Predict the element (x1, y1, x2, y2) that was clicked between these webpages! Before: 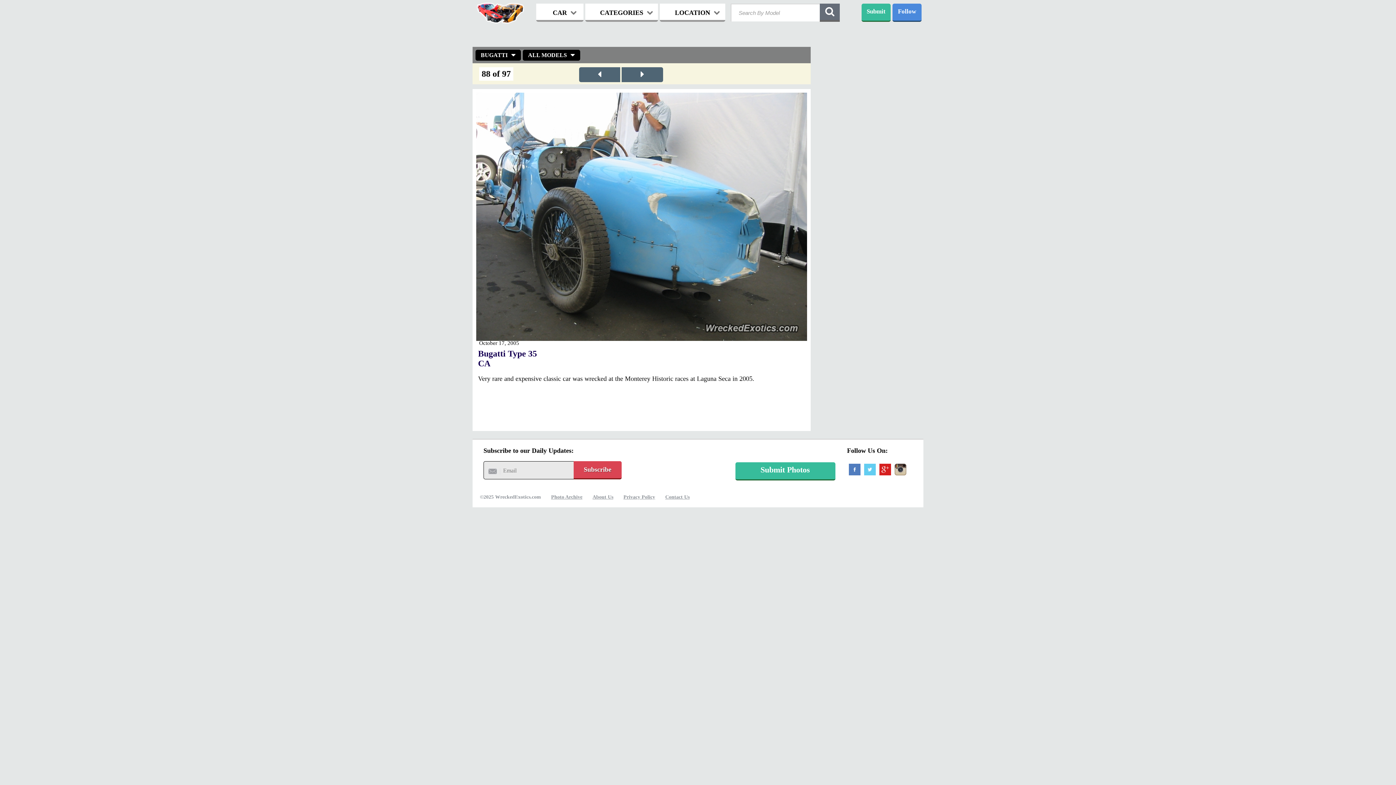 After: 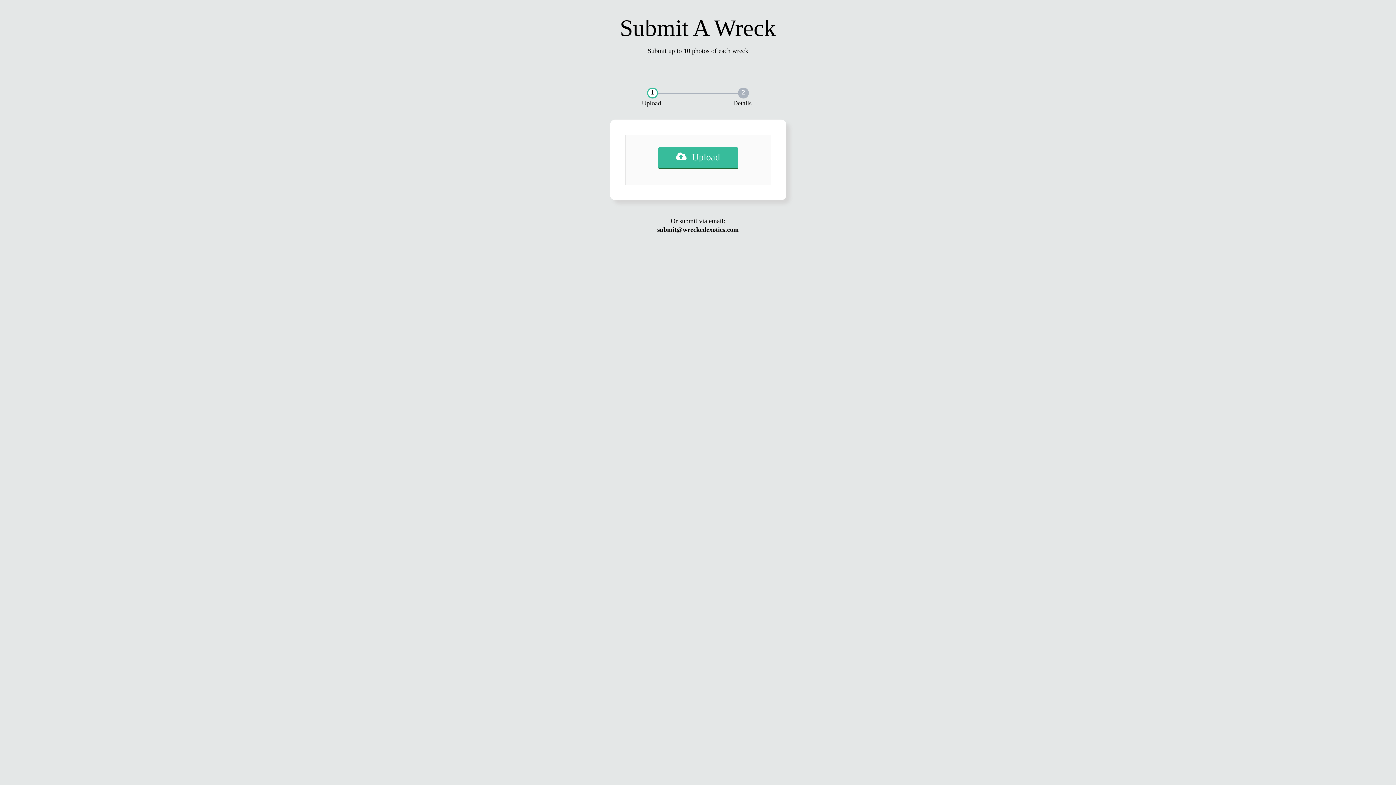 Action: label: Submit bbox: (866, 8, 885, 14)